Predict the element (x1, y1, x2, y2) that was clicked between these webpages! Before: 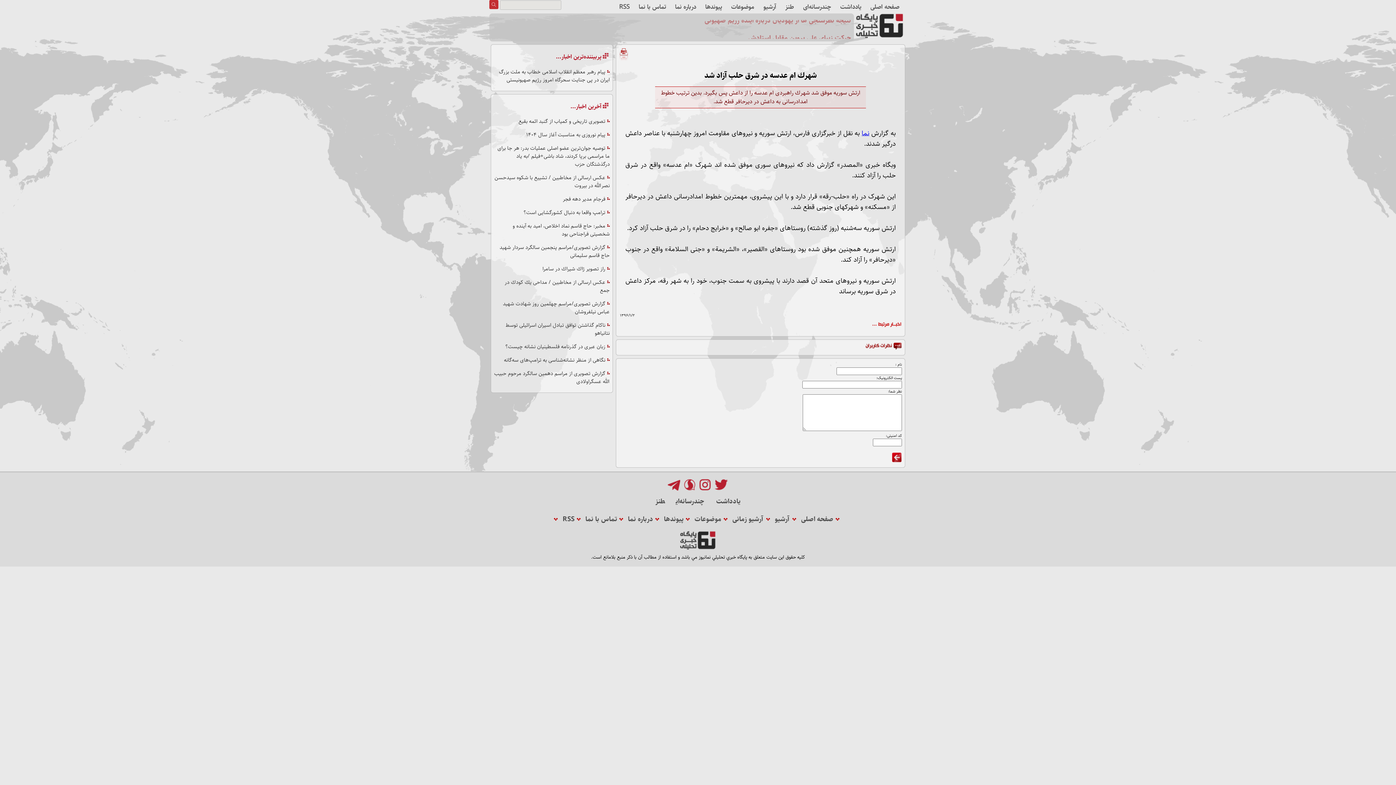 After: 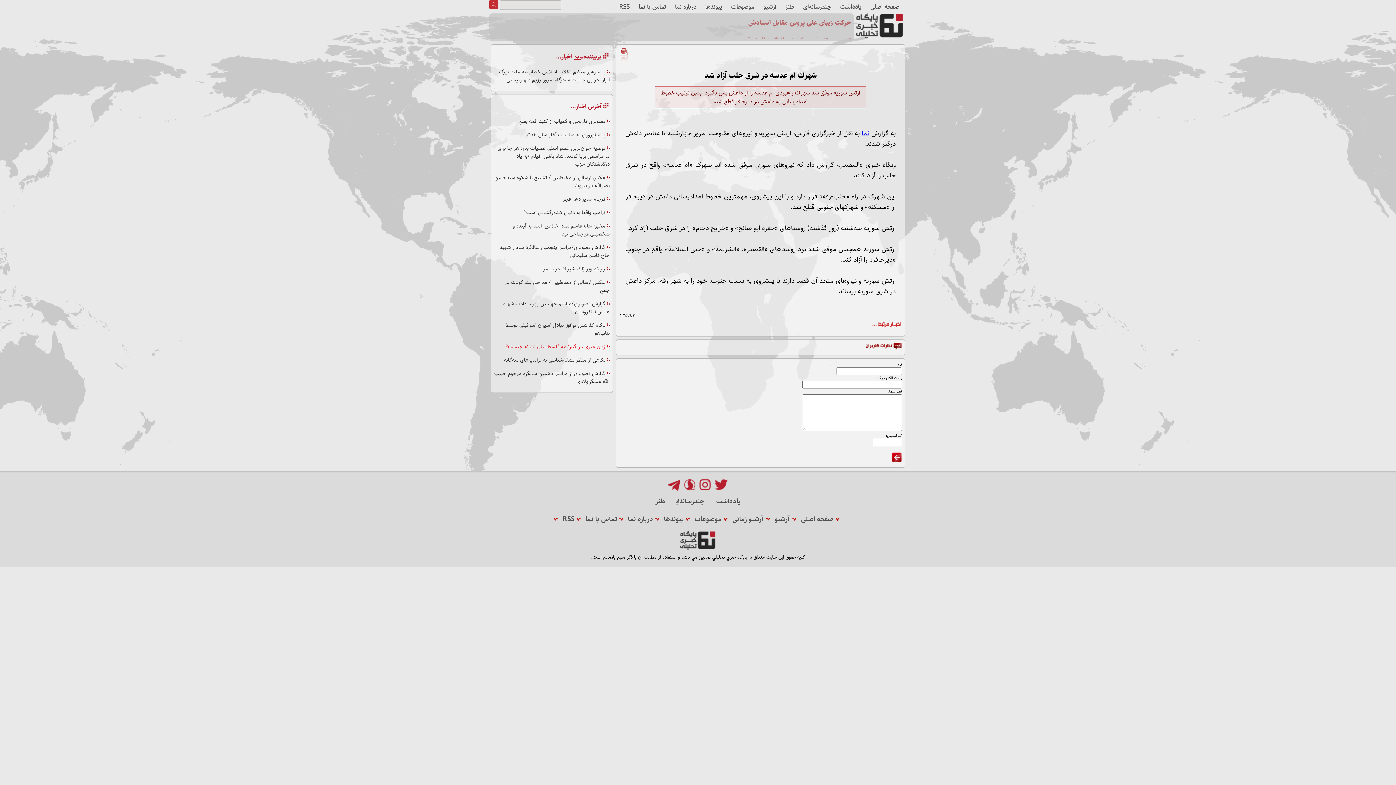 Action: bbox: (494, 341, 609, 352) label: زبان عبری در گذرنامه فلسطینیان نشانه چیست؟